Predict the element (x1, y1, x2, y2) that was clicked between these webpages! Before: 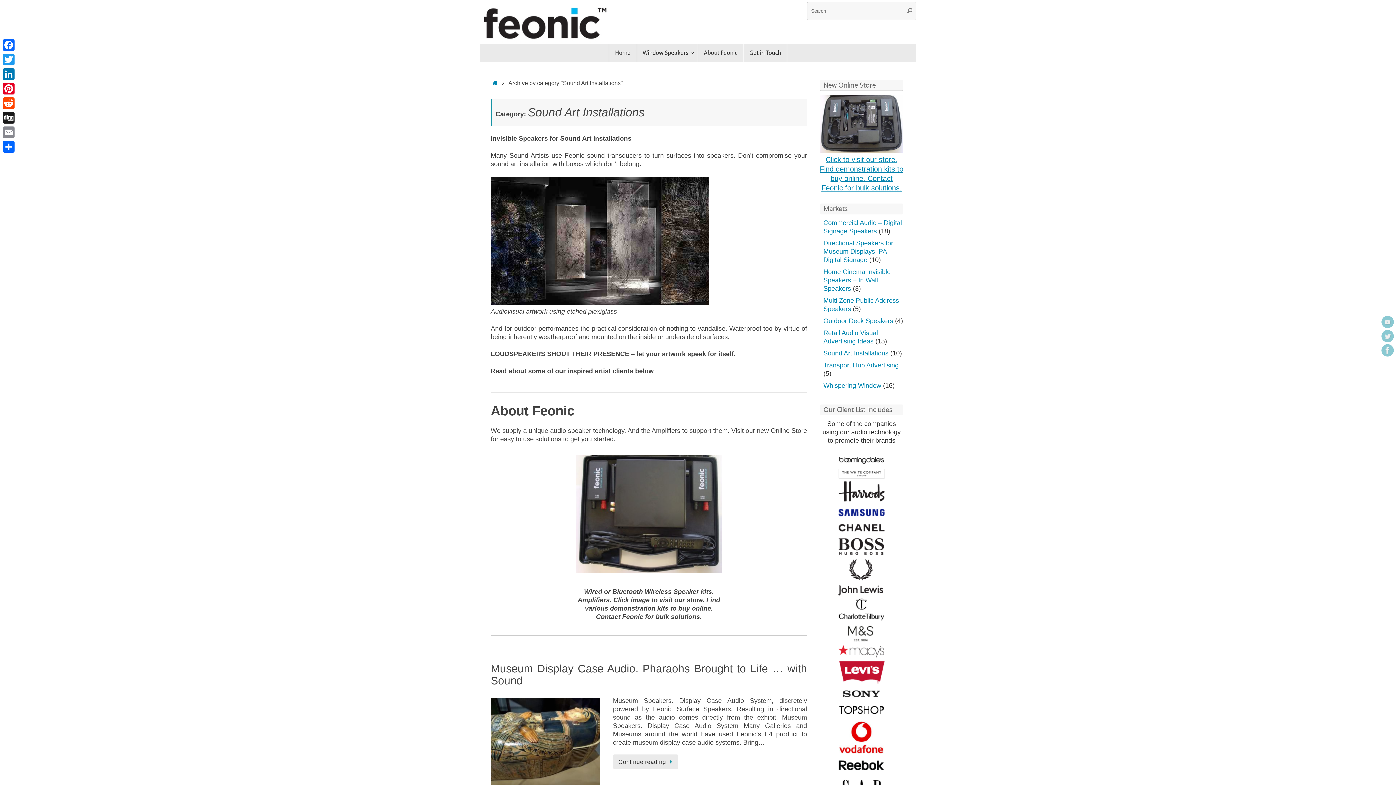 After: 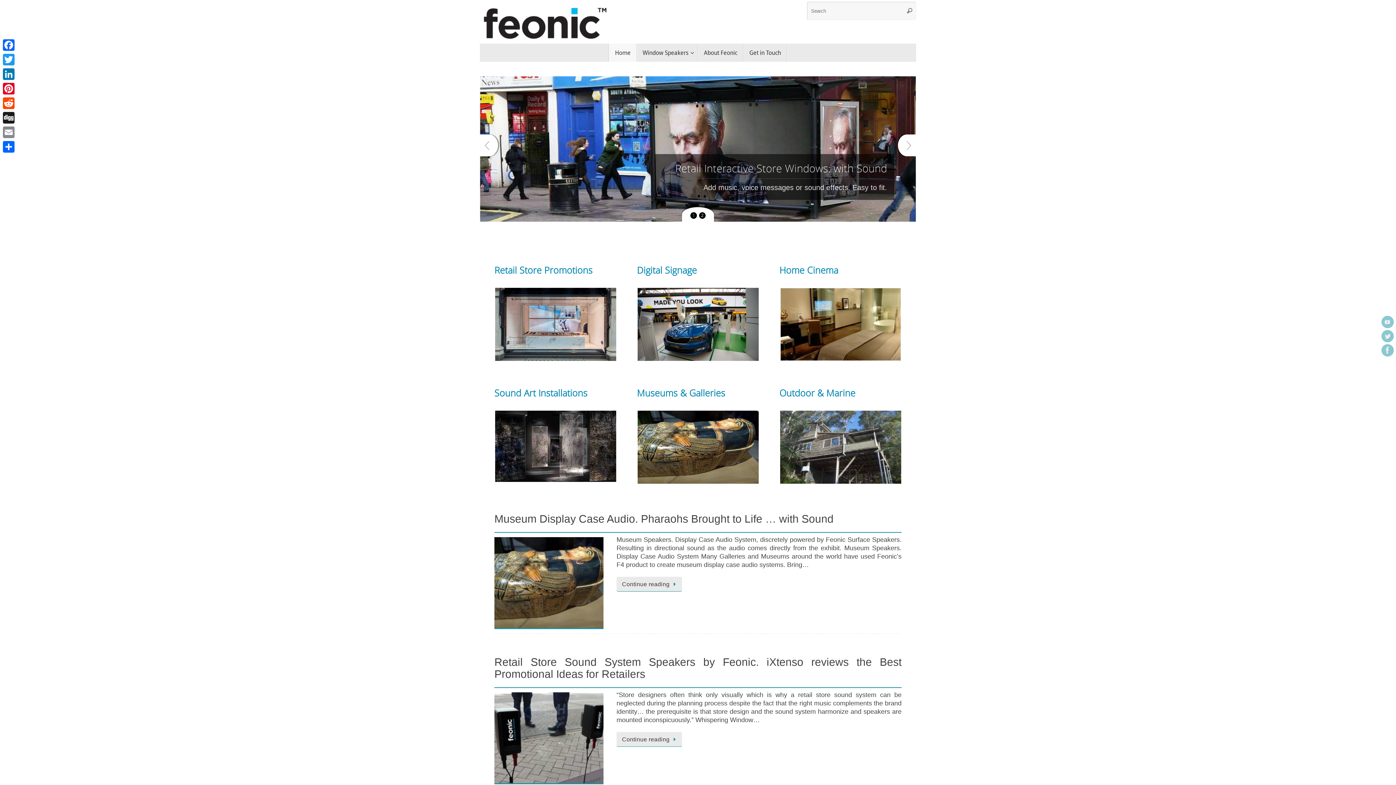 Action: label: Home bbox: (609, 43, 636, 61)